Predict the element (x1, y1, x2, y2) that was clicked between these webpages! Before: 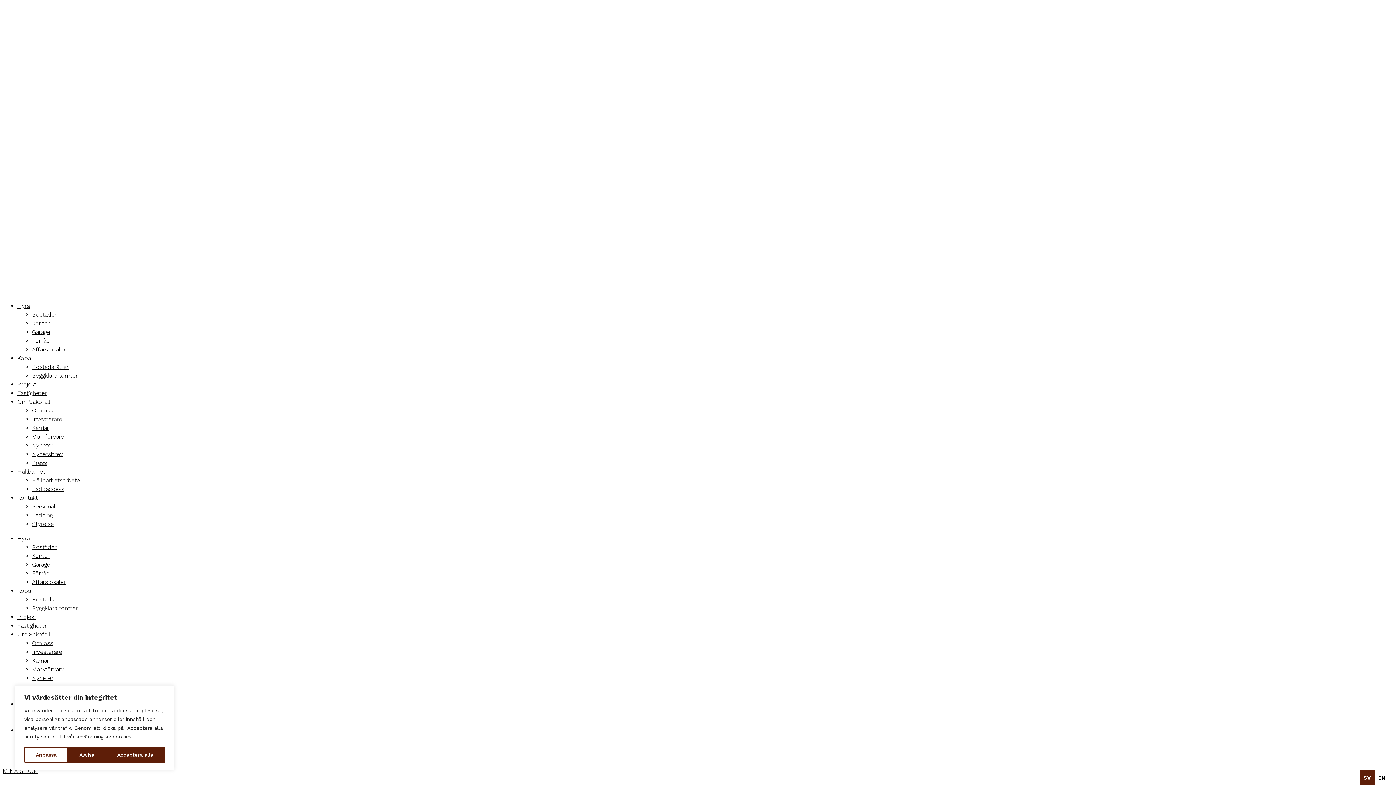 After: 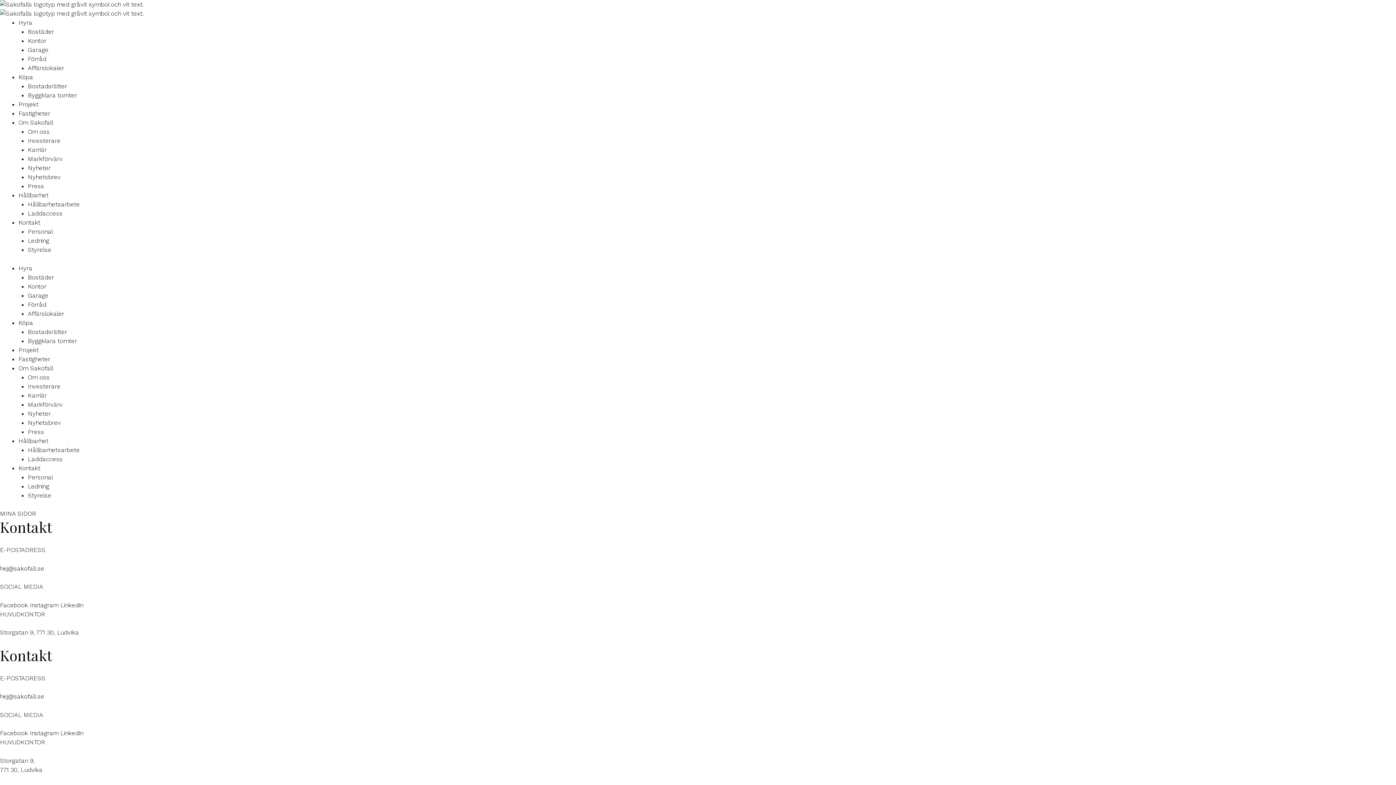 Action: label: Personal bbox: (32, 503, 55, 510)